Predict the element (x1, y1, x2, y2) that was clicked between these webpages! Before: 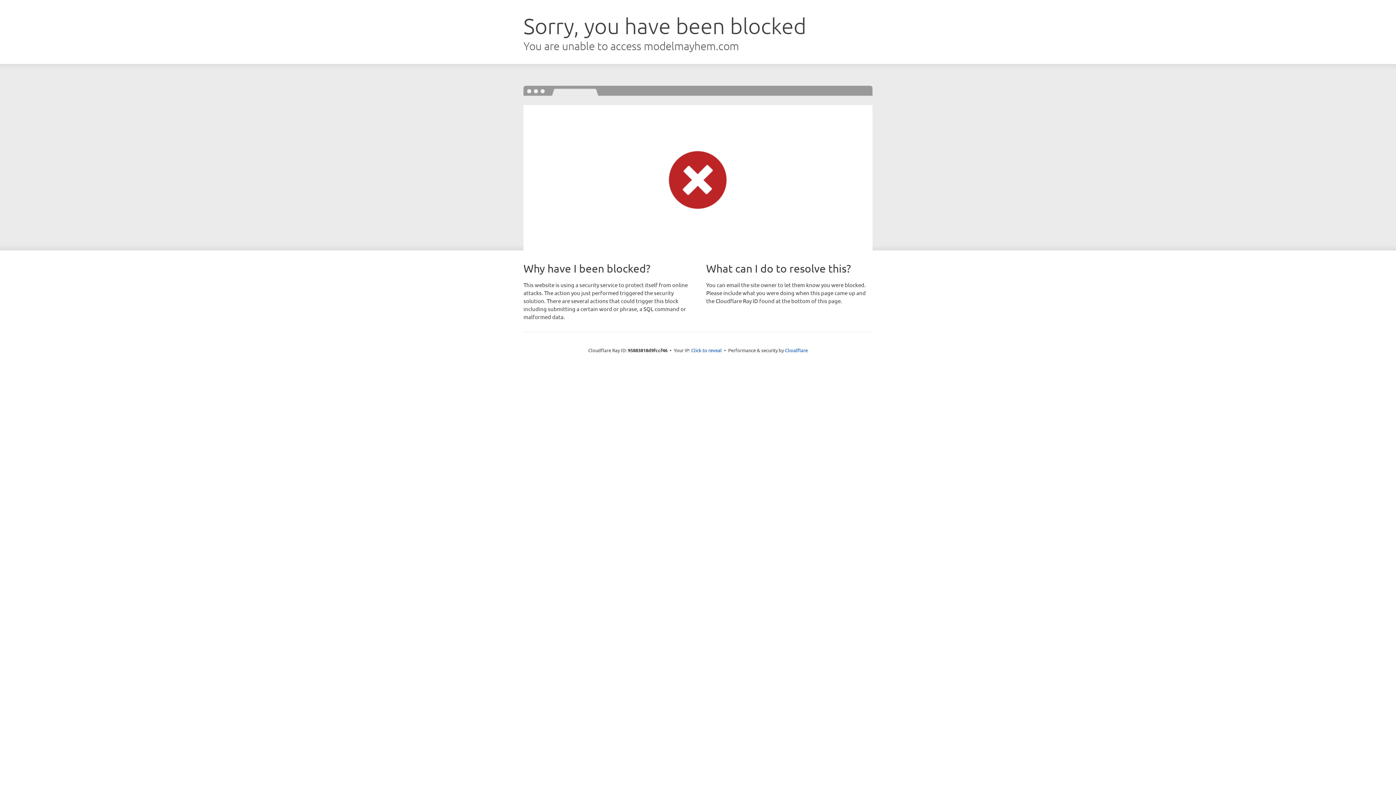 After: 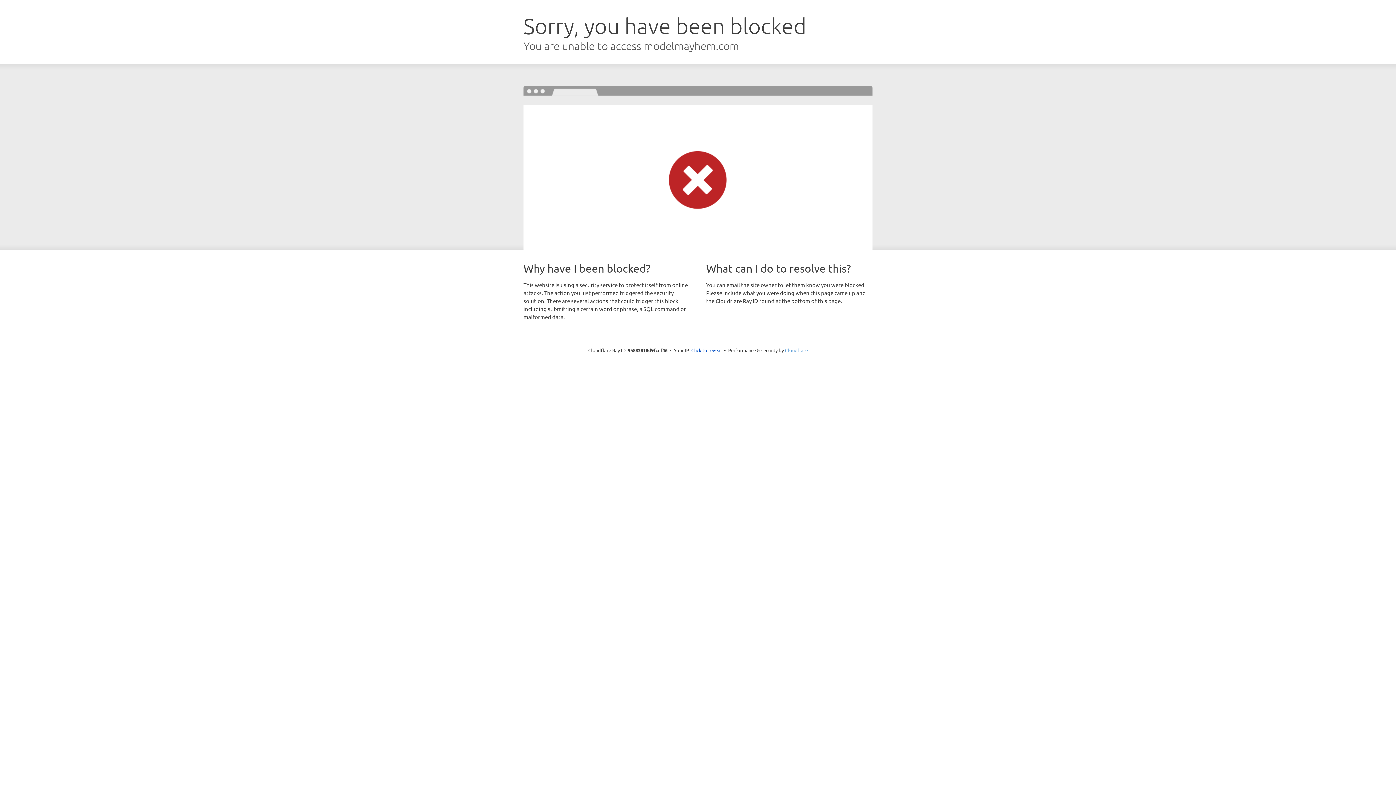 Action: bbox: (785, 347, 808, 353) label: Cloudflare